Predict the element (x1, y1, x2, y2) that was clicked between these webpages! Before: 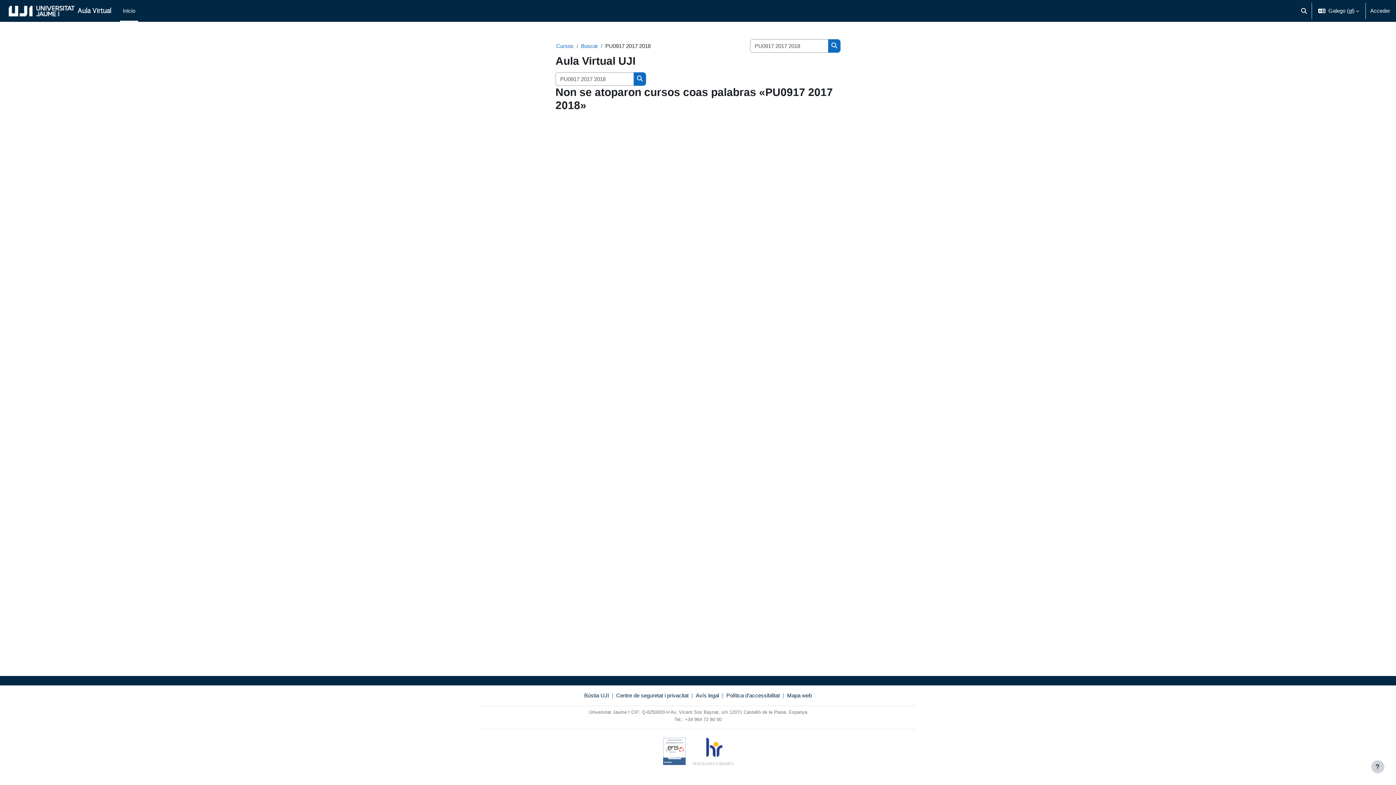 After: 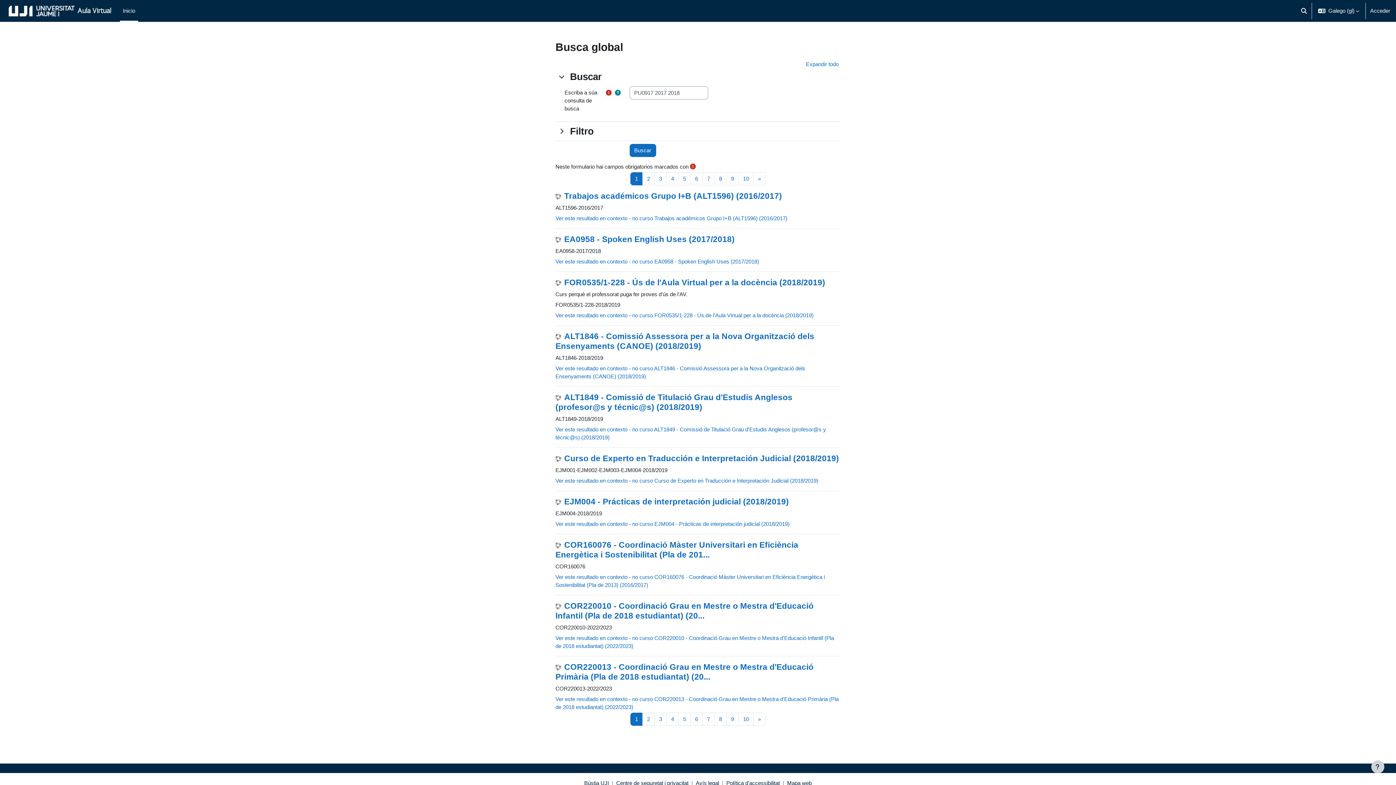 Action: label: Buscar cursos bbox: (828, 39, 840, 52)